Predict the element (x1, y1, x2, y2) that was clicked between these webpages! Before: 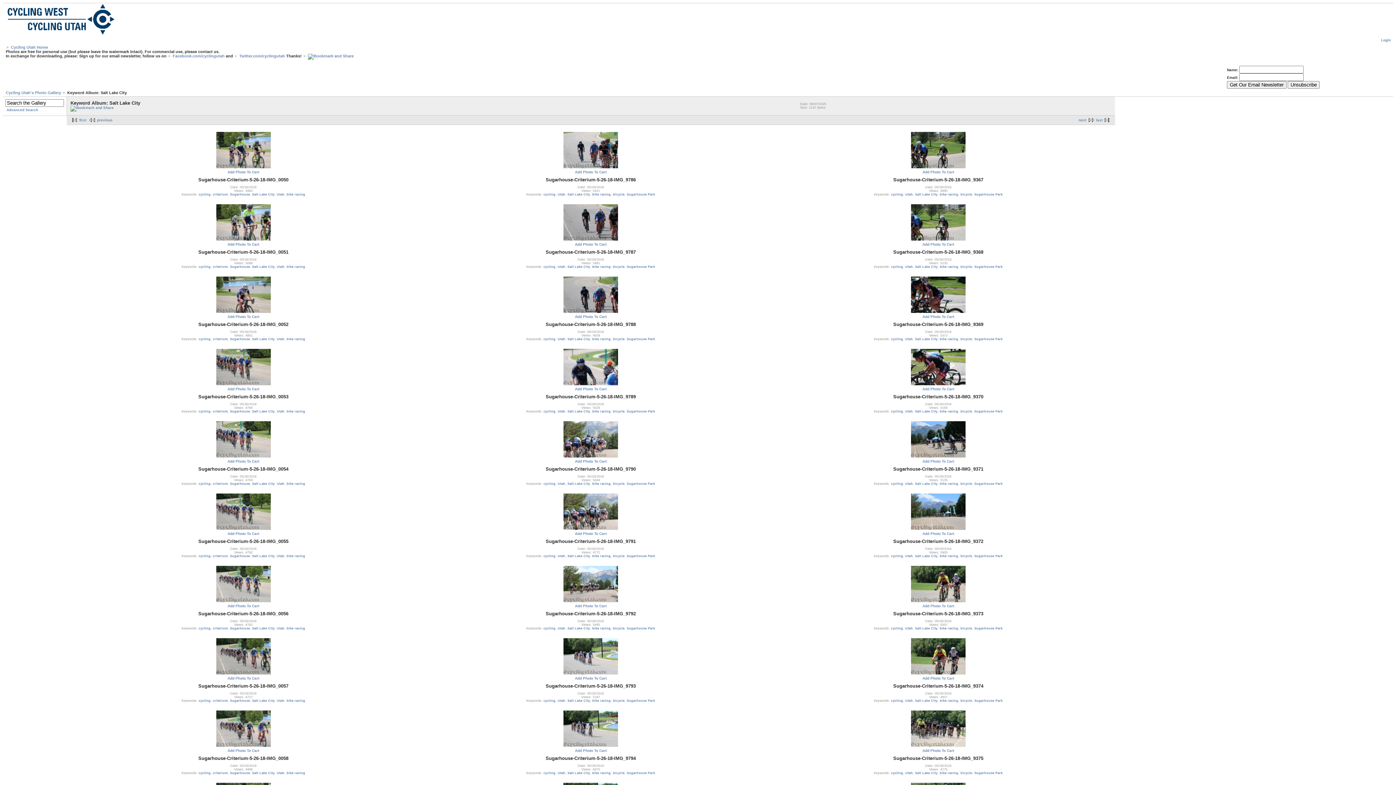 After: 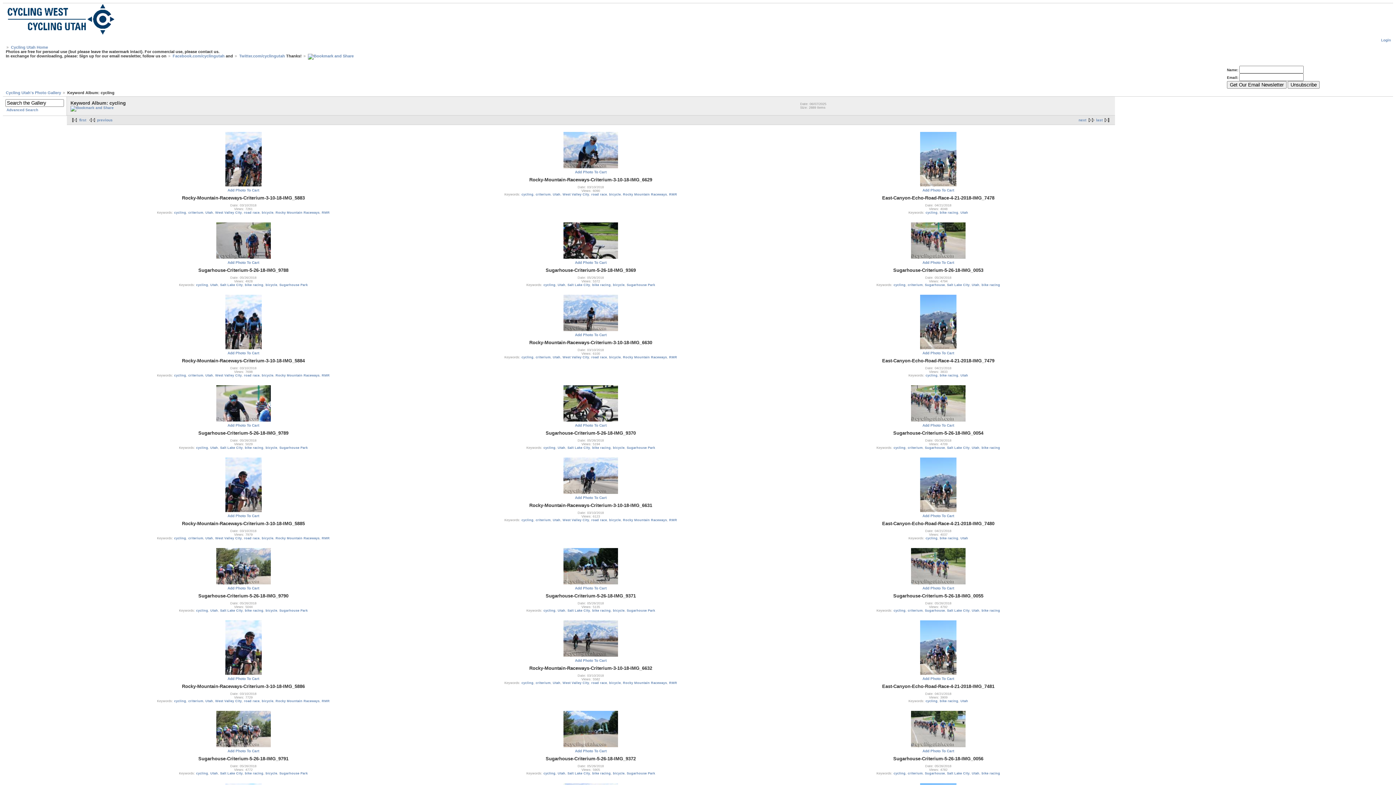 Action: label: cycling bbox: (543, 409, 555, 413)